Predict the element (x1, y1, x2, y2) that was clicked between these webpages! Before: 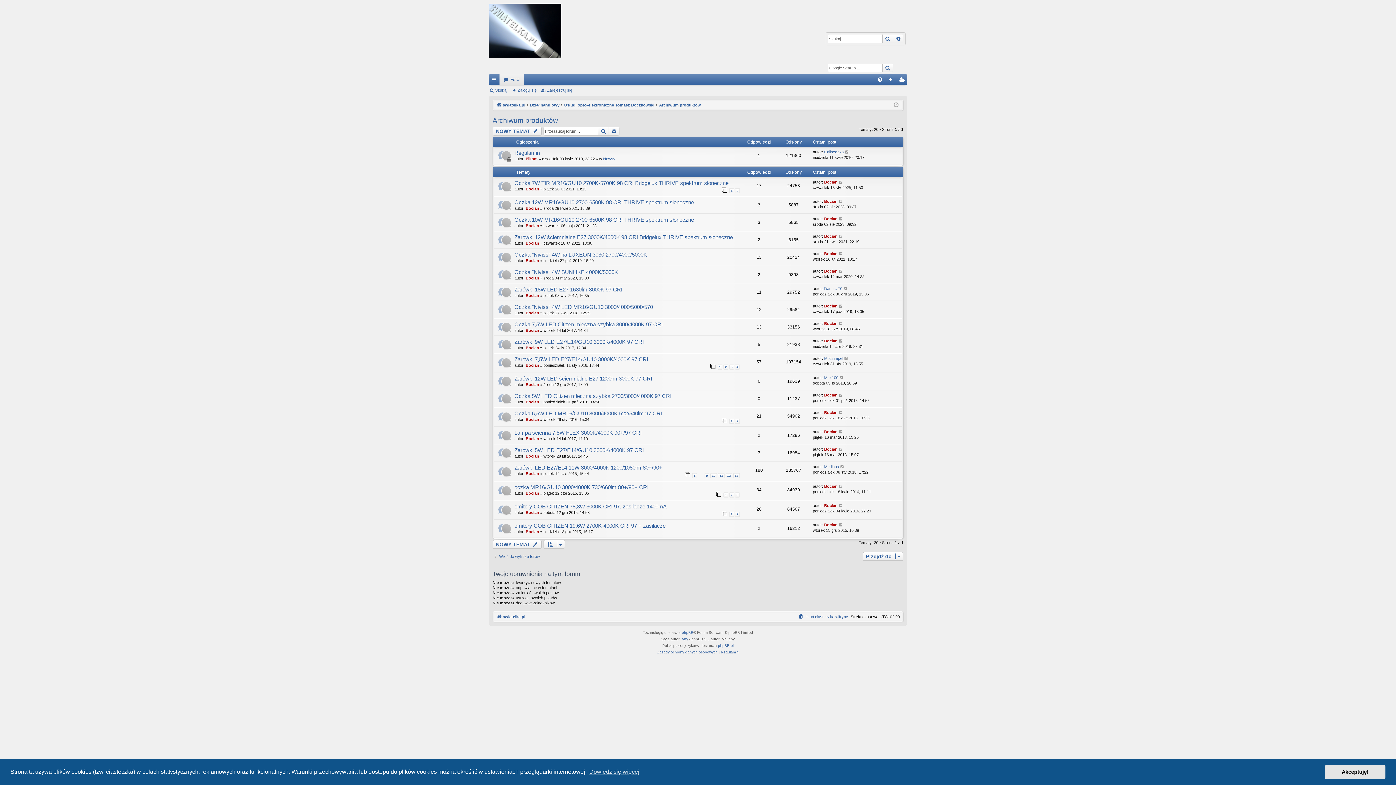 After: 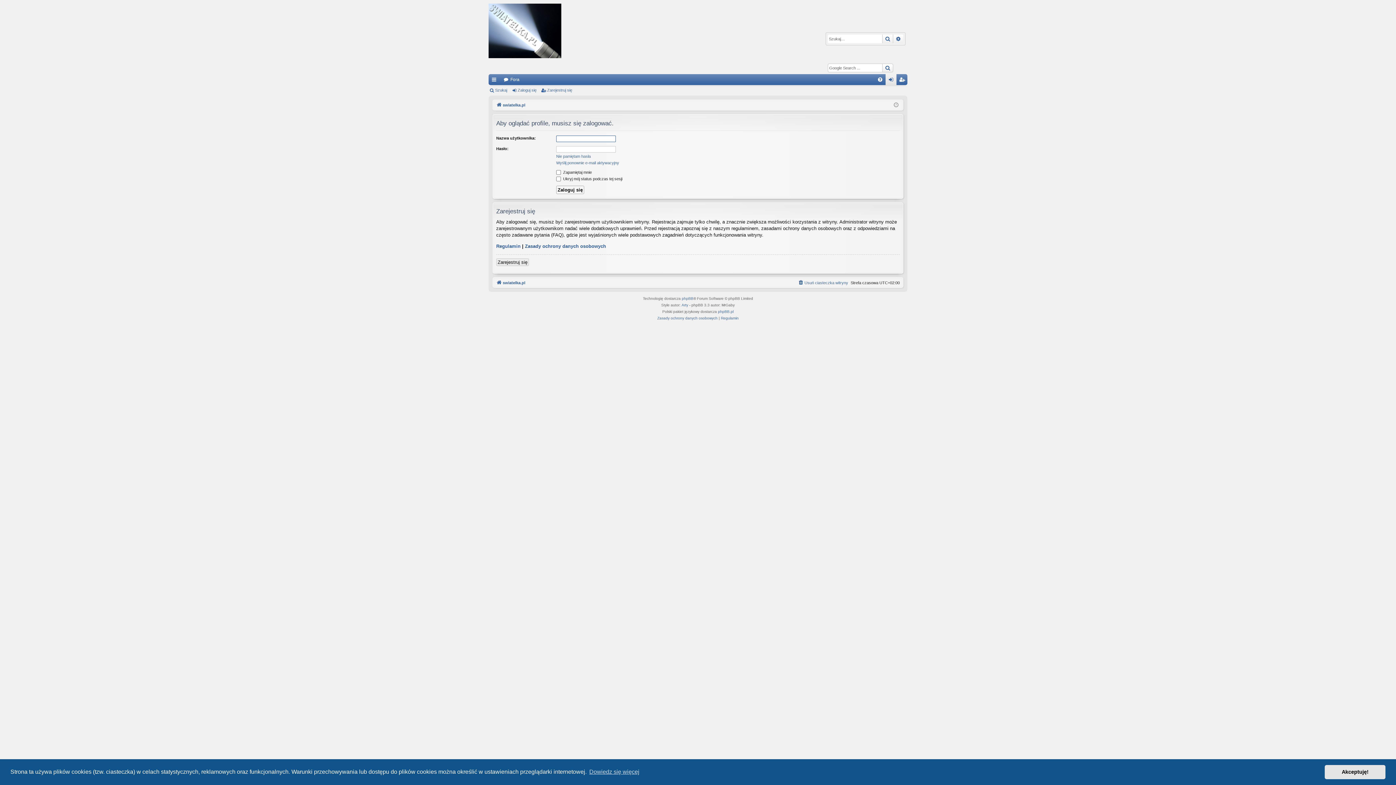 Action: bbox: (824, 522, 837, 527) label: Bocian